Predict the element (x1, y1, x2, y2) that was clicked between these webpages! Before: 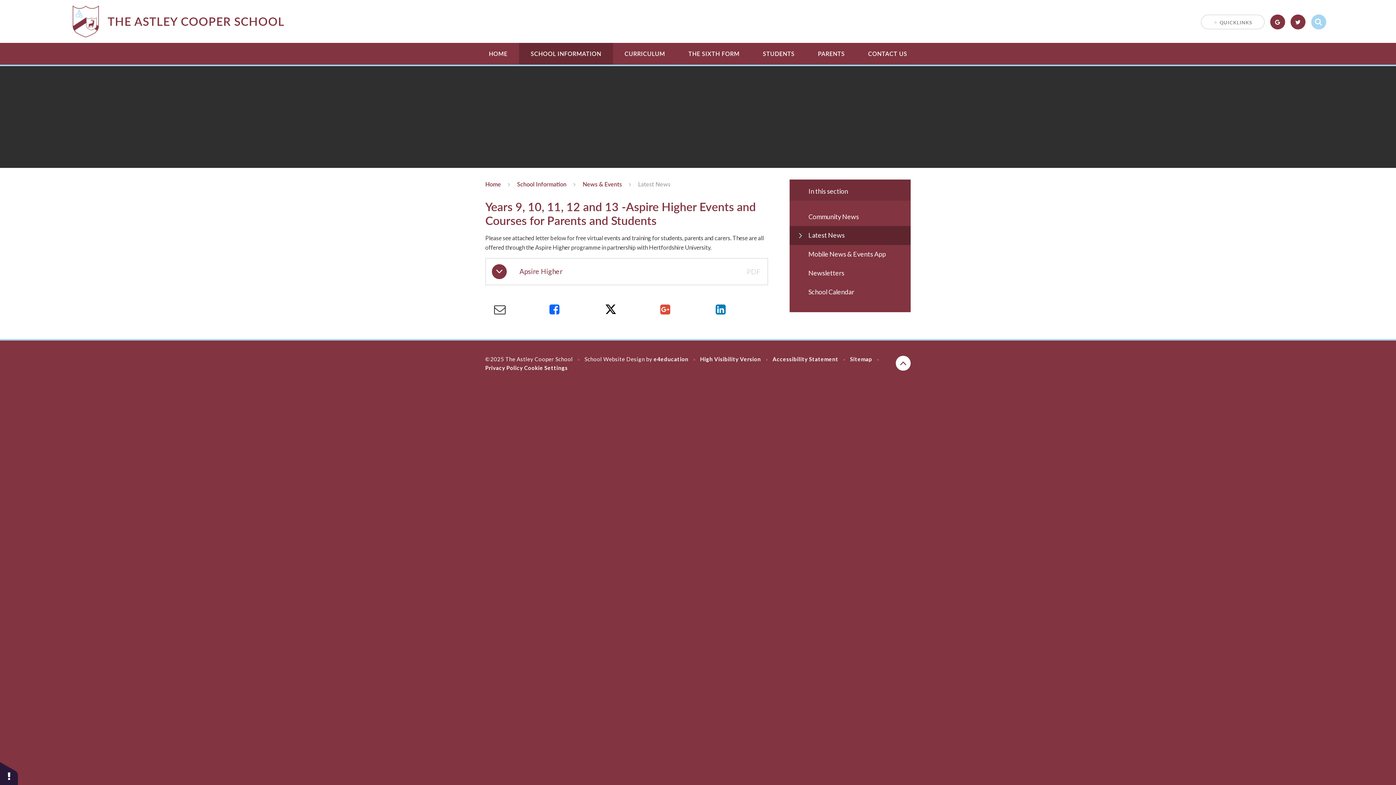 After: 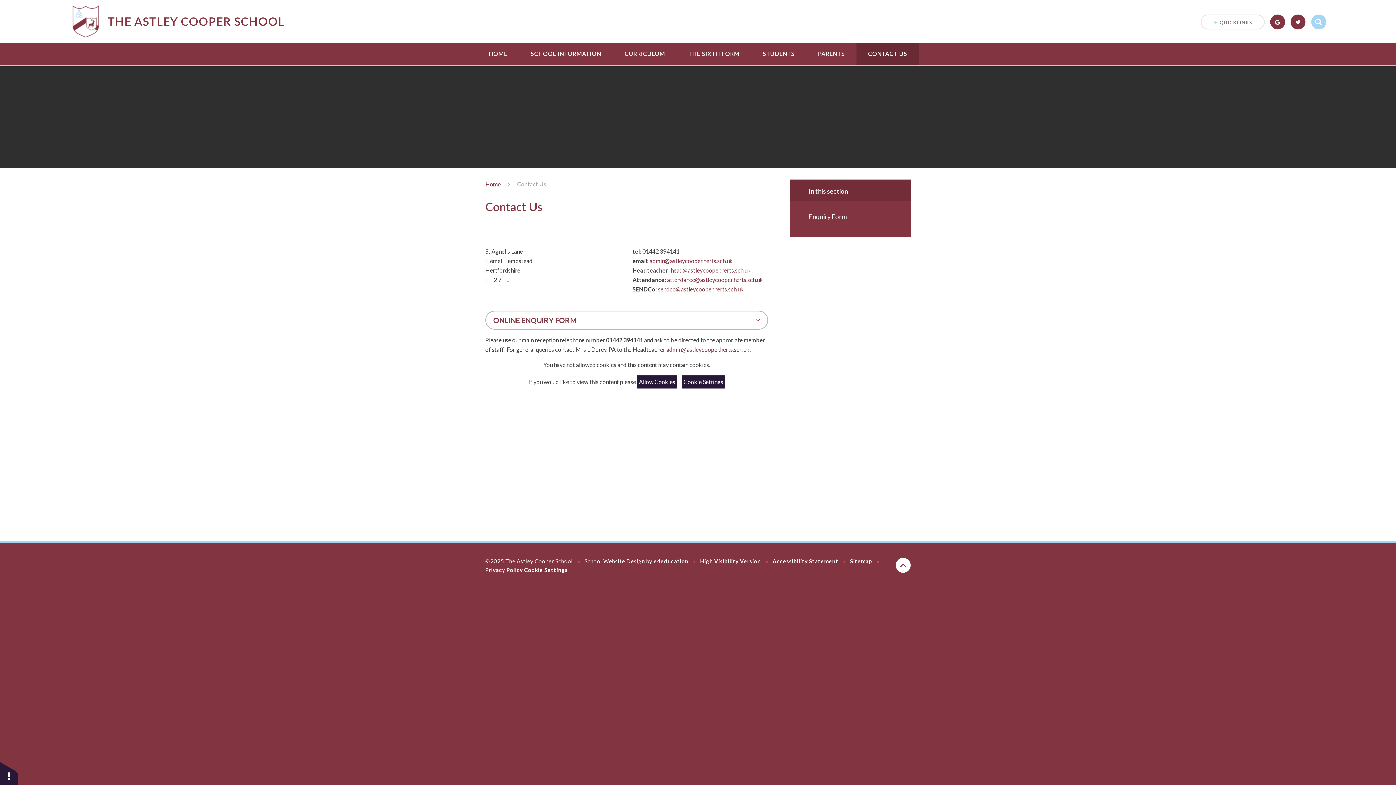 Action: bbox: (856, 42, 919, 64) label: CONTACT US